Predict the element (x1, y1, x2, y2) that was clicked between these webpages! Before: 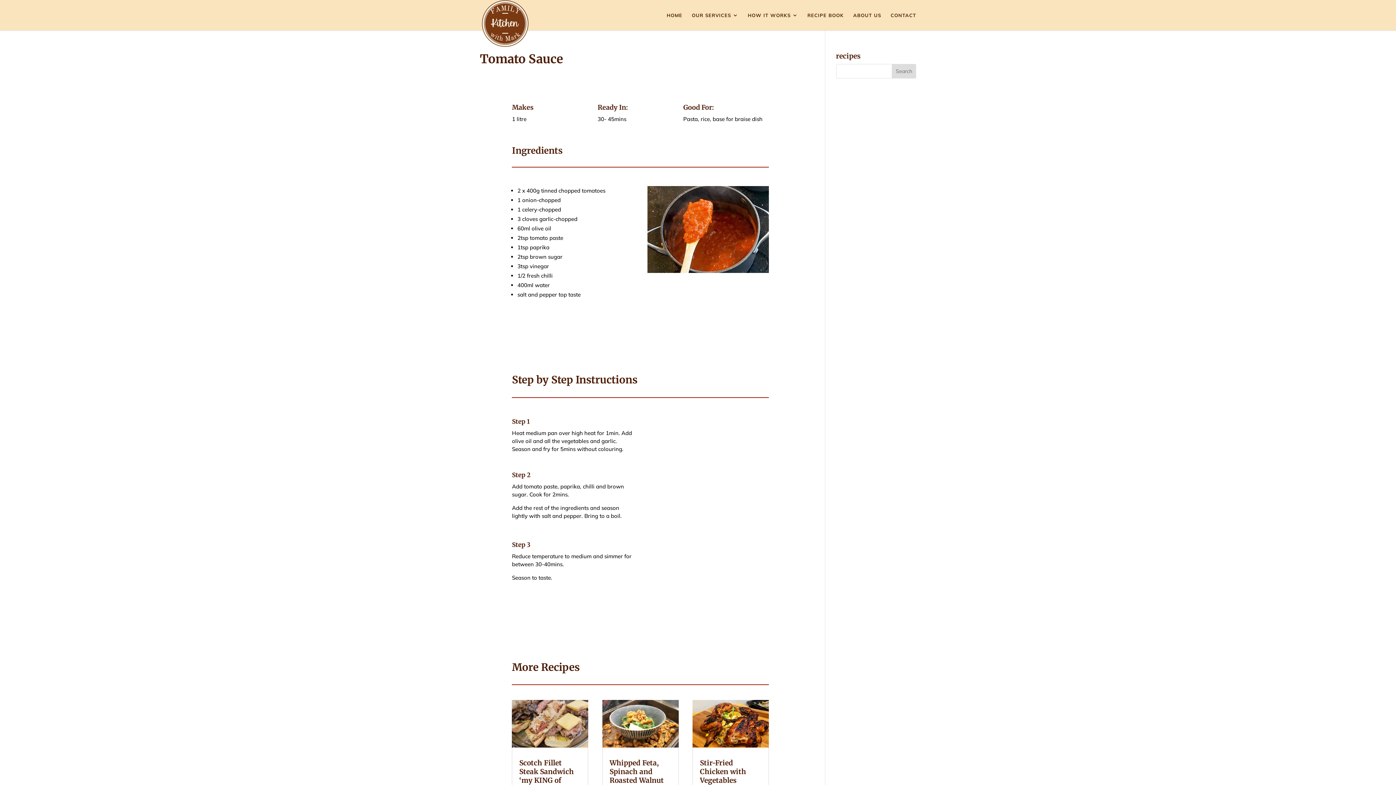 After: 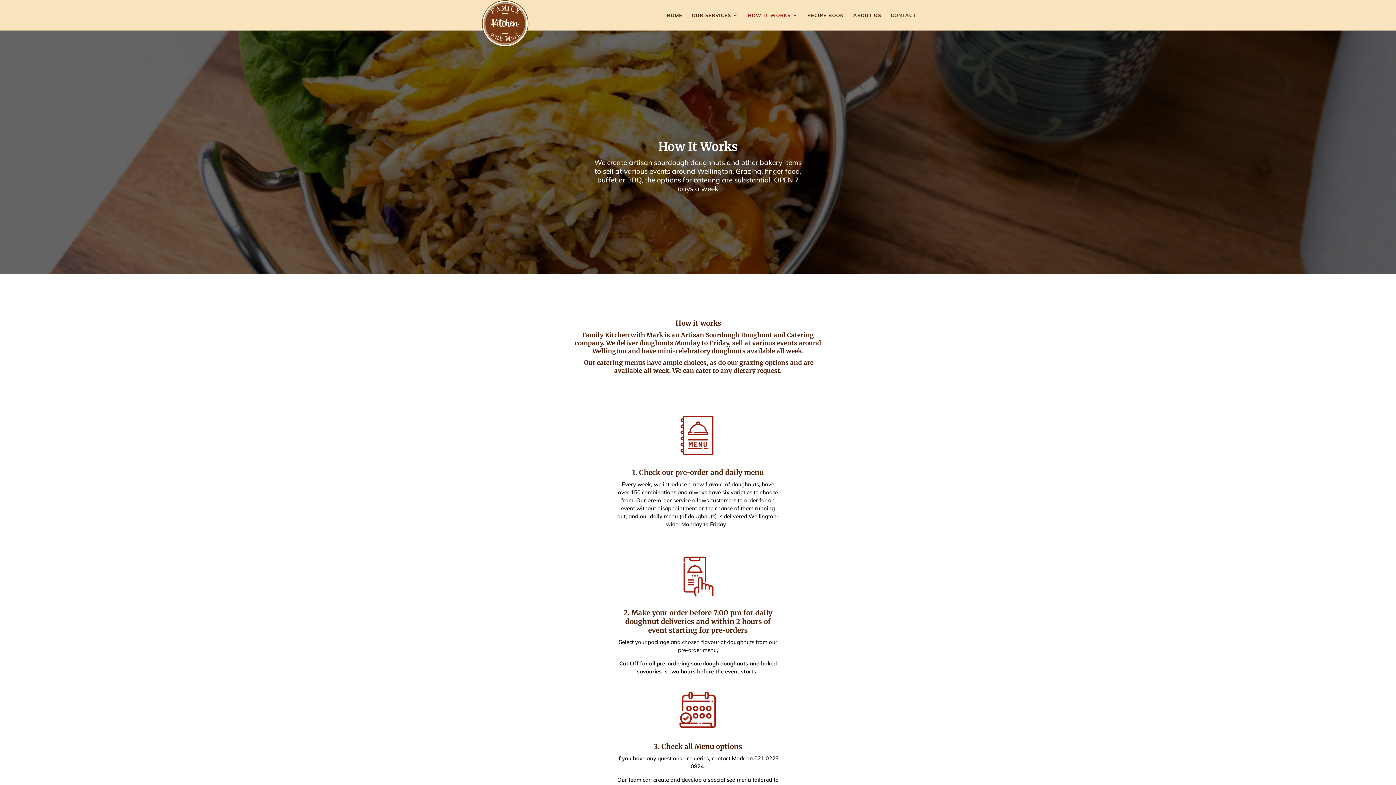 Action: label: HOW IT WORKS bbox: (748, 12, 798, 30)